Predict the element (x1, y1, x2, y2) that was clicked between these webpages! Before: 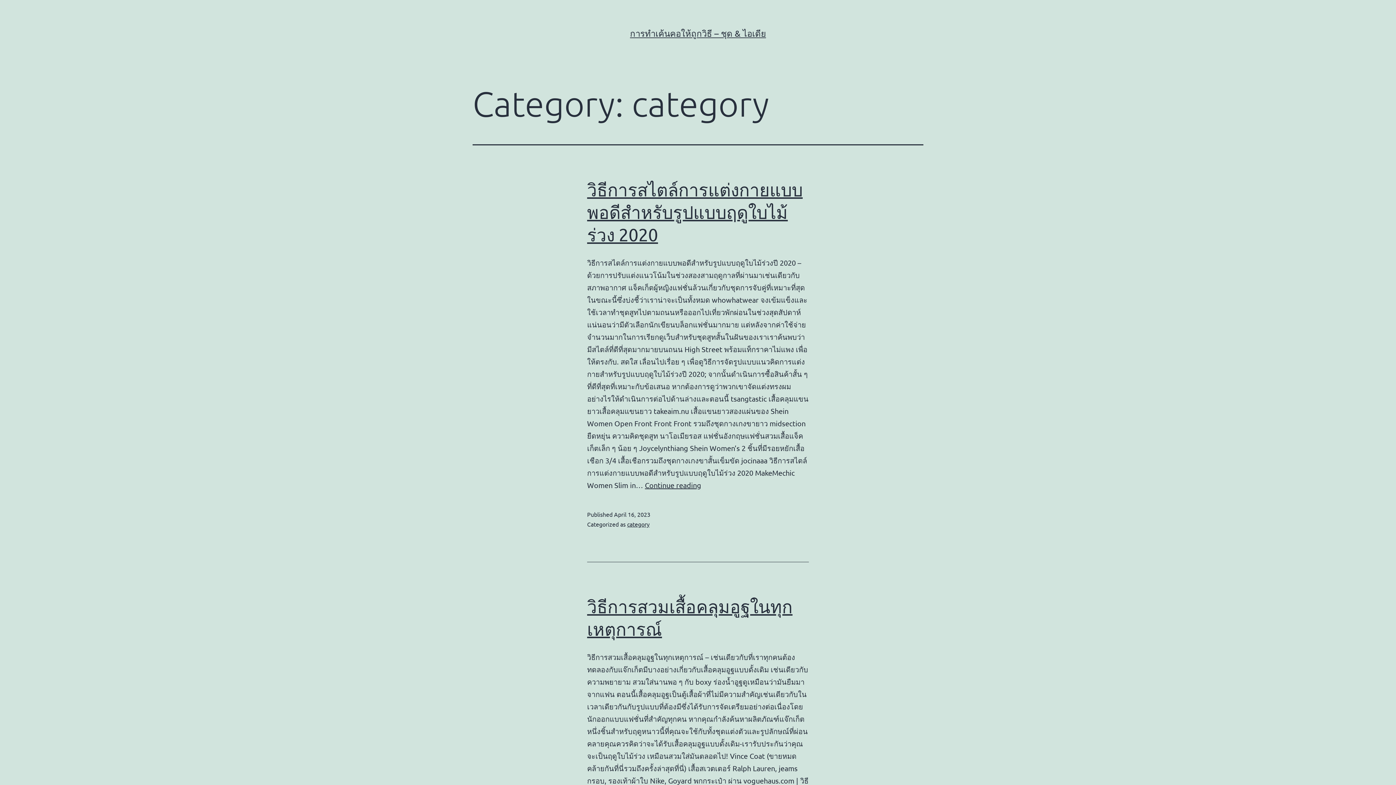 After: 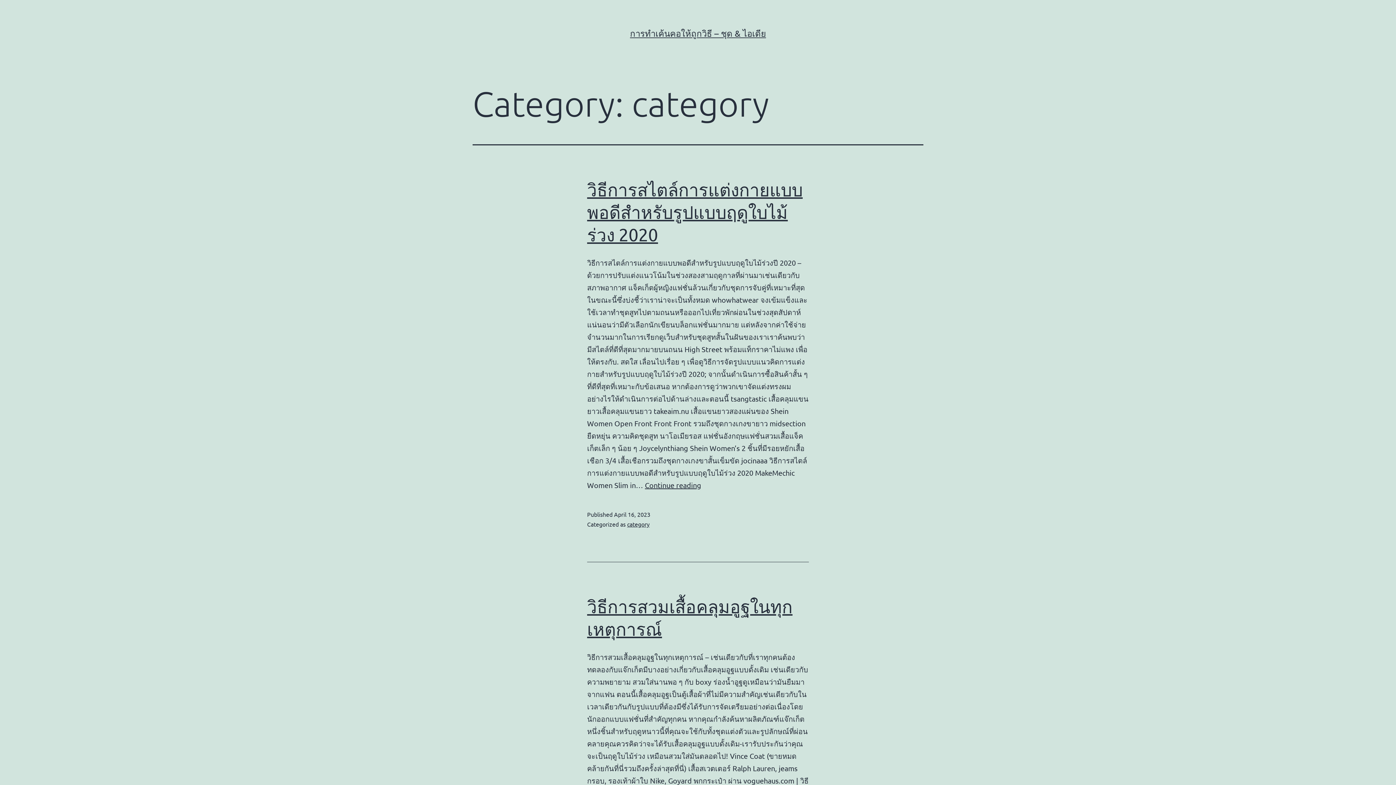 Action: label: category bbox: (627, 520, 649, 528)